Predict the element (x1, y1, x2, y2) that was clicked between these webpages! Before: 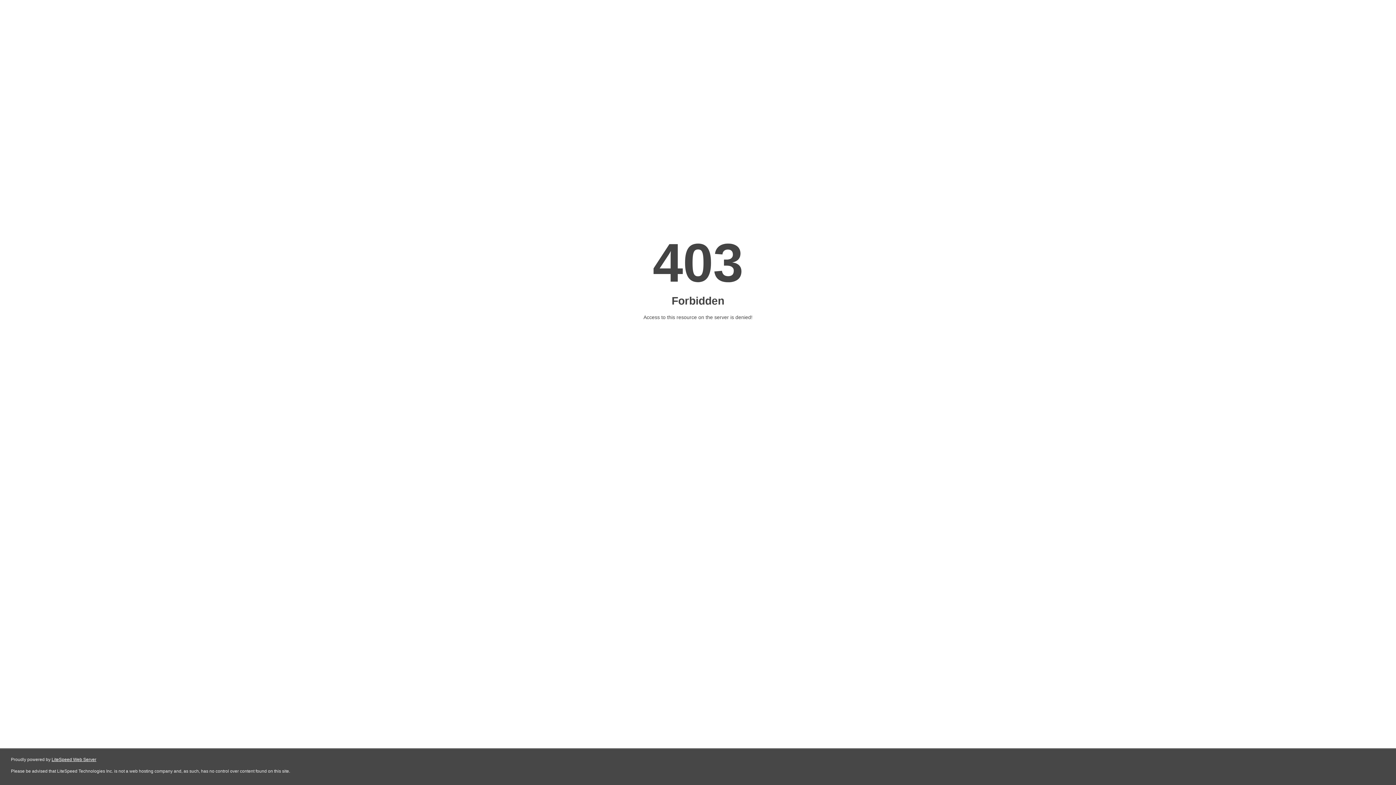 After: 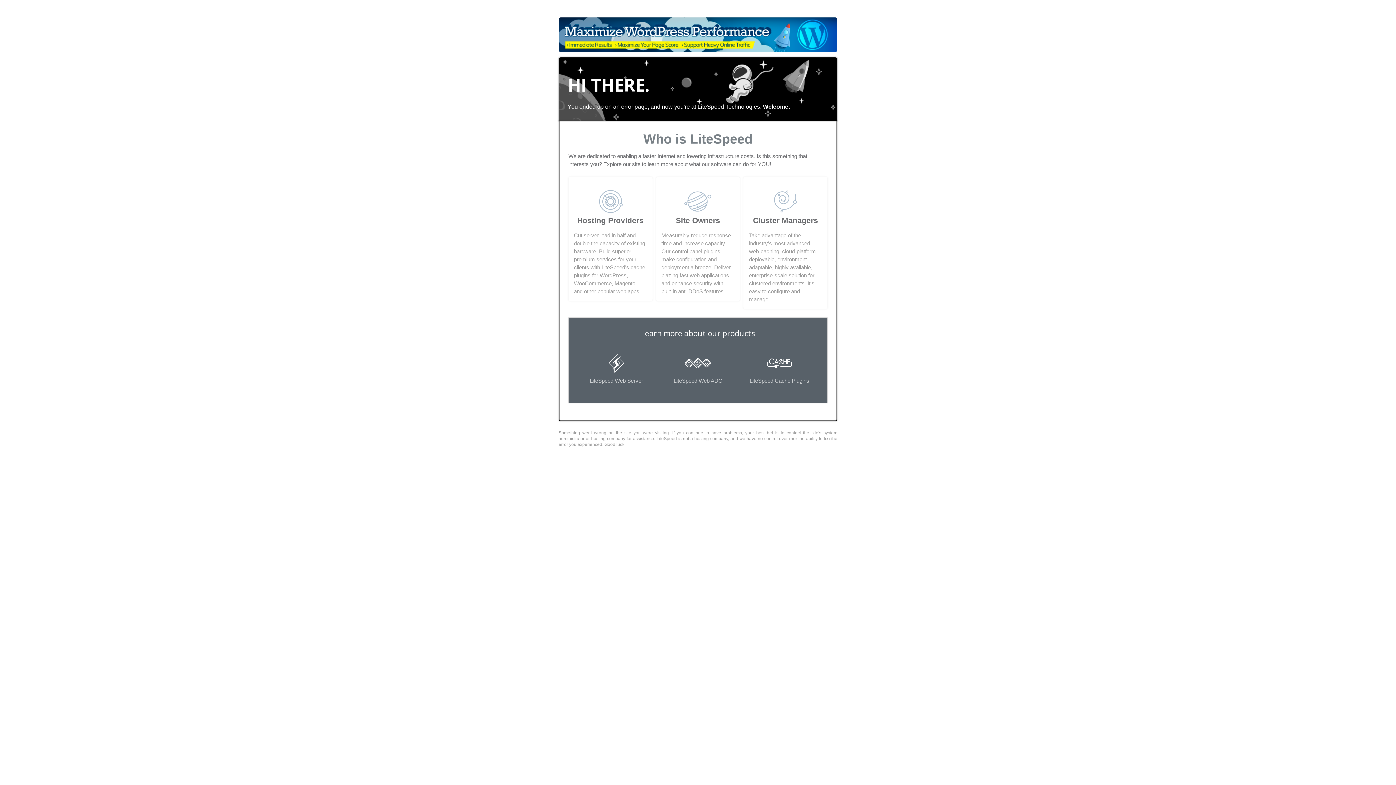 Action: label: LiteSpeed Web Server bbox: (51, 757, 96, 762)